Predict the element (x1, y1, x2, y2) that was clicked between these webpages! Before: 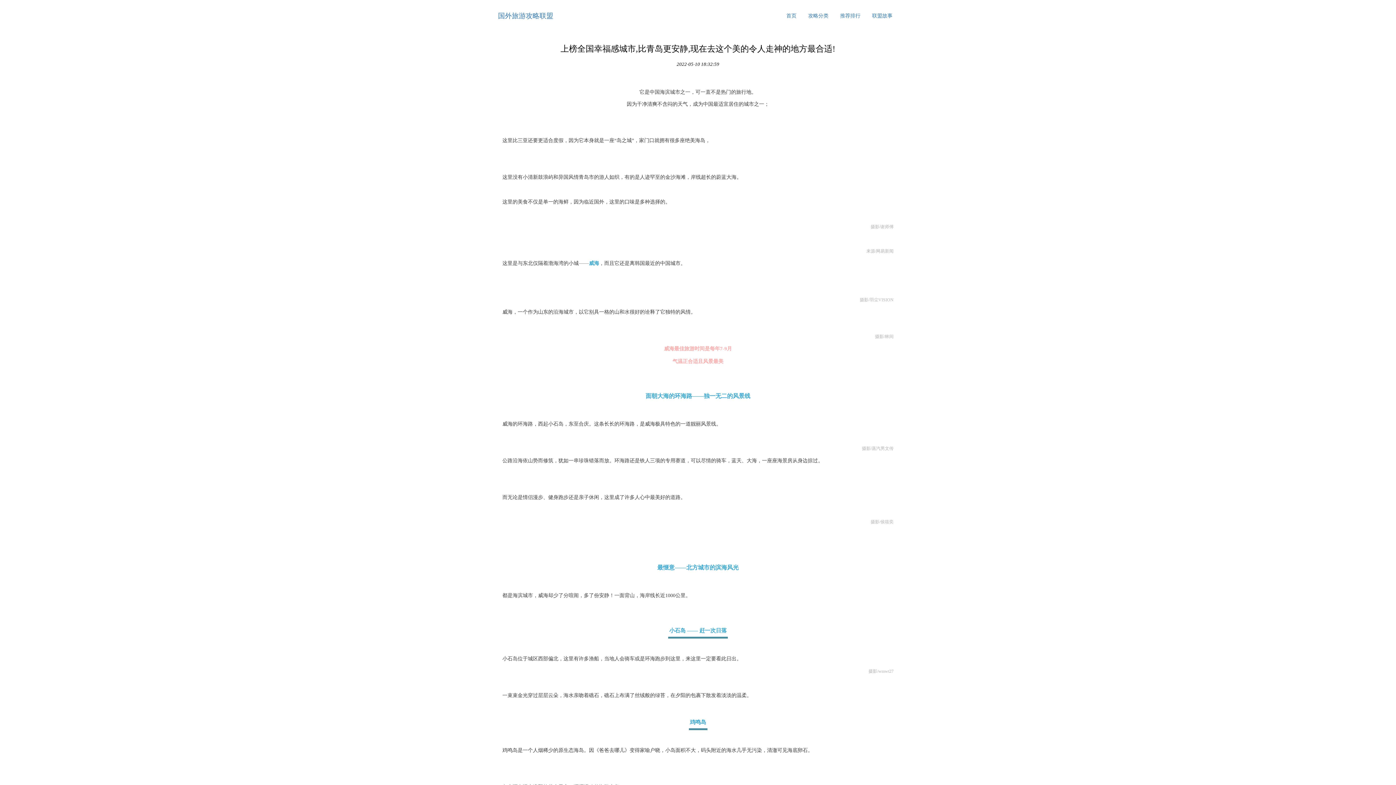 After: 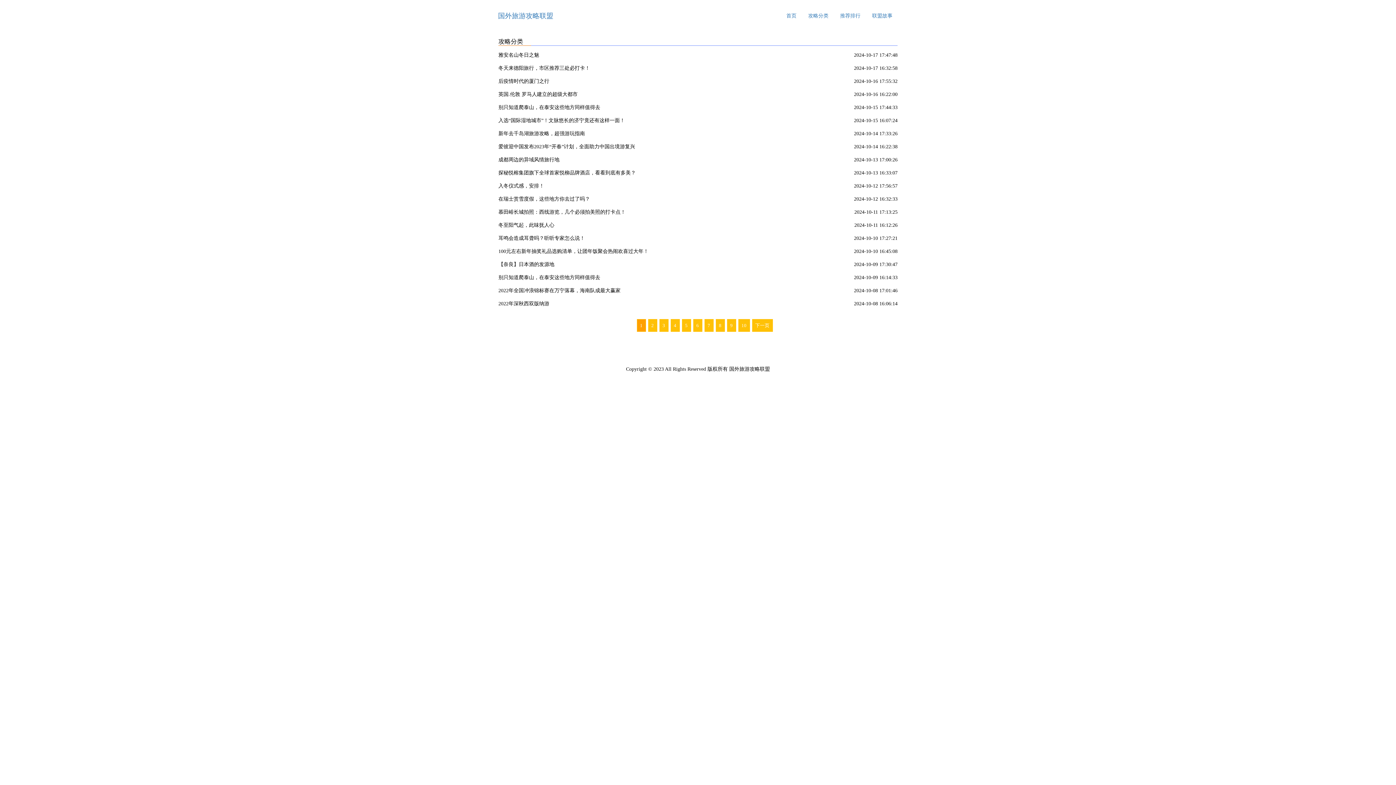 Action: label: 攻略分类 bbox: (802, 8, 834, 23)